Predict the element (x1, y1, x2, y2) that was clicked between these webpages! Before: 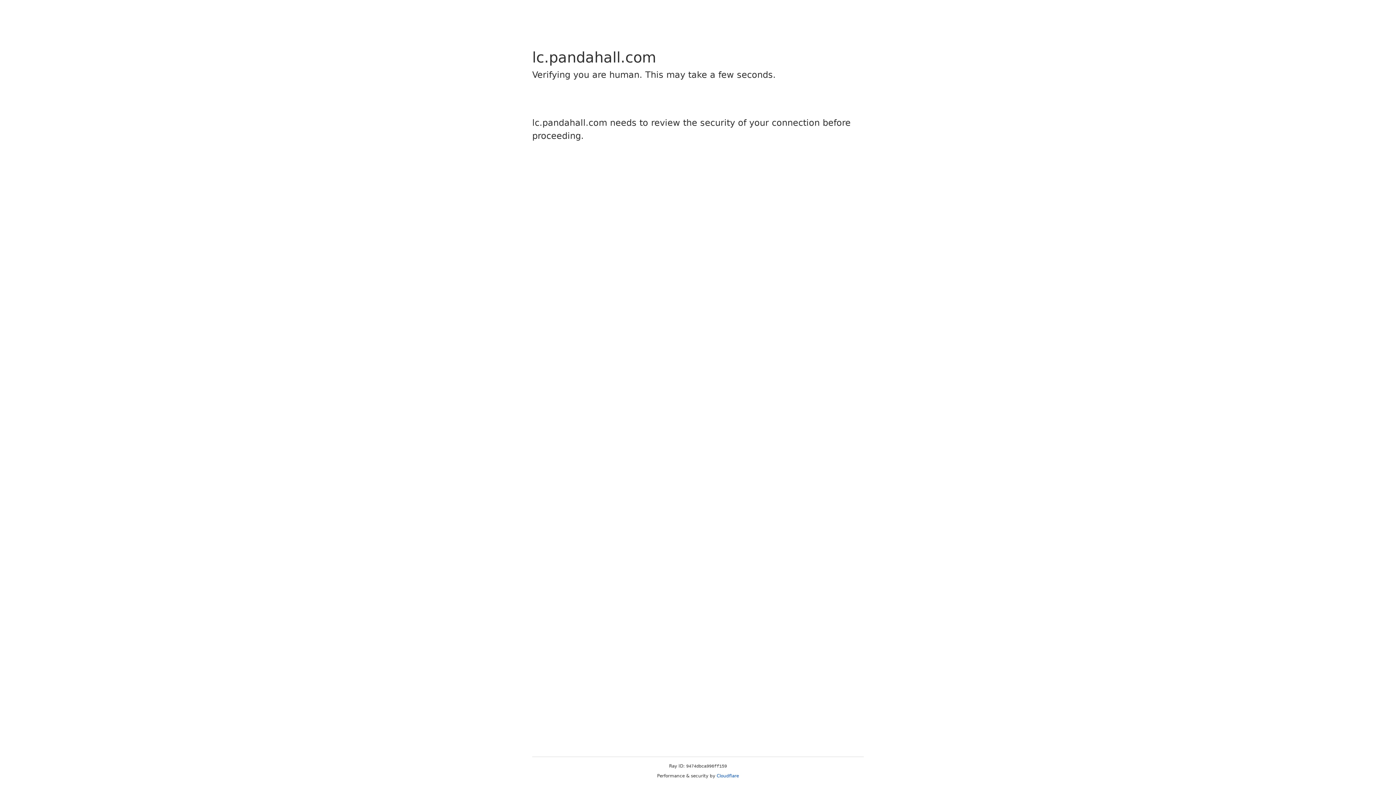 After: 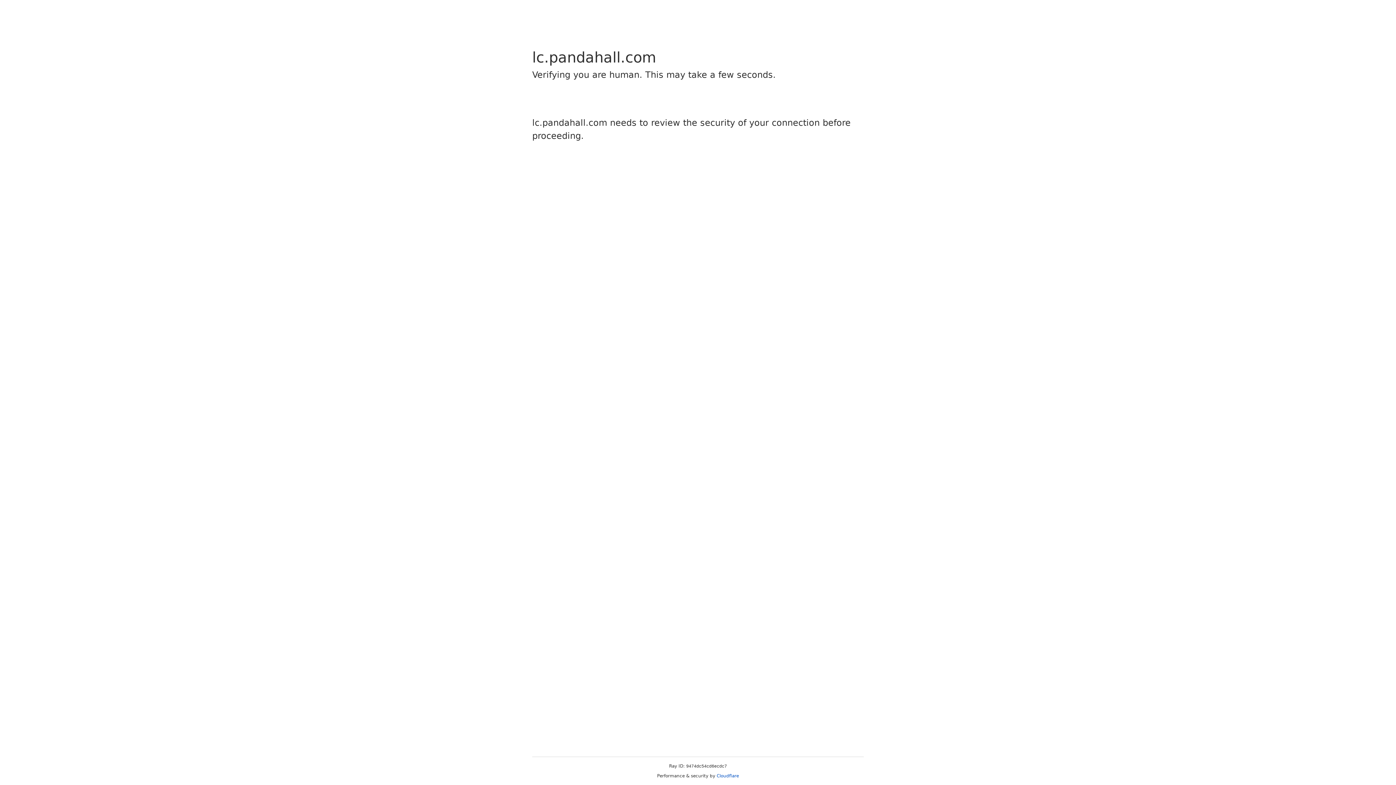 Action: bbox: (716, 773, 739, 778) label: Cloudflare